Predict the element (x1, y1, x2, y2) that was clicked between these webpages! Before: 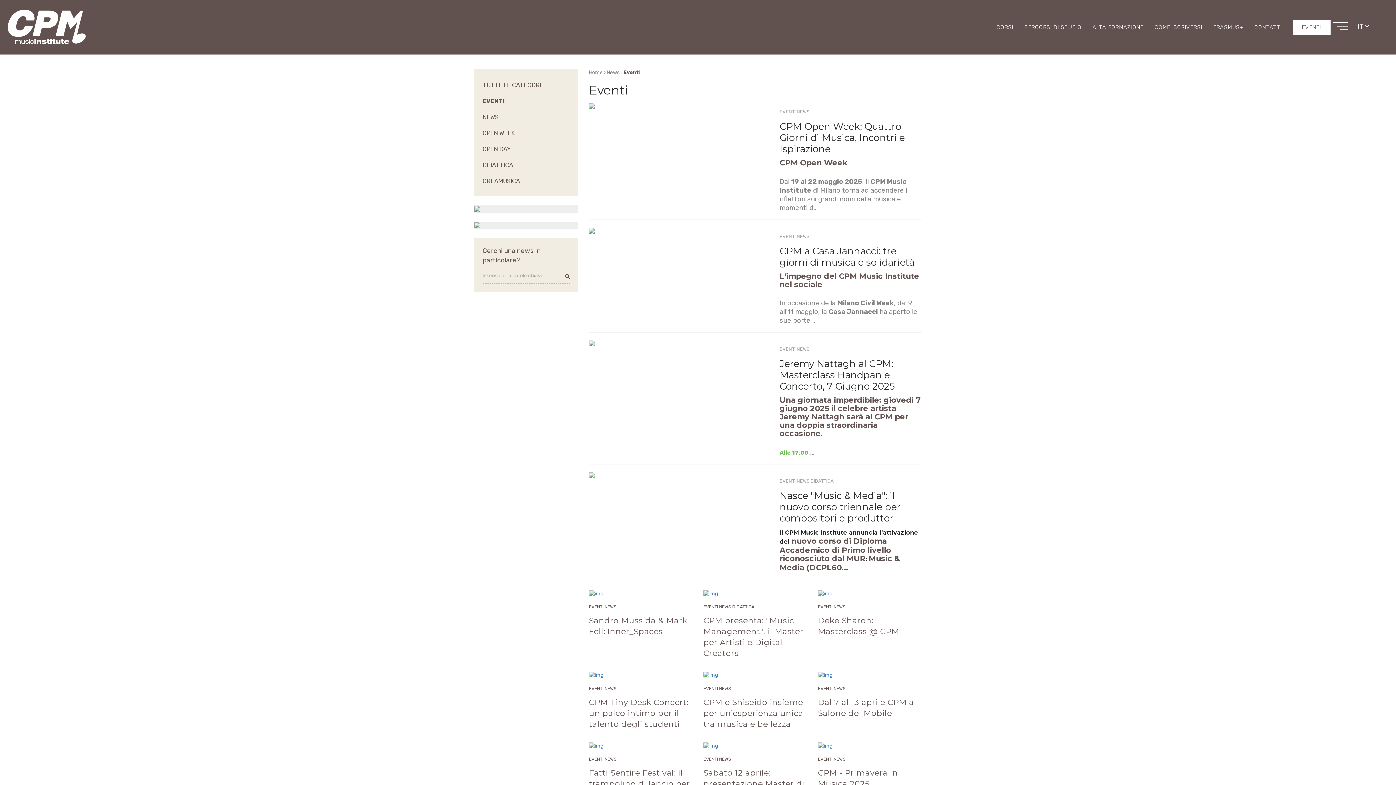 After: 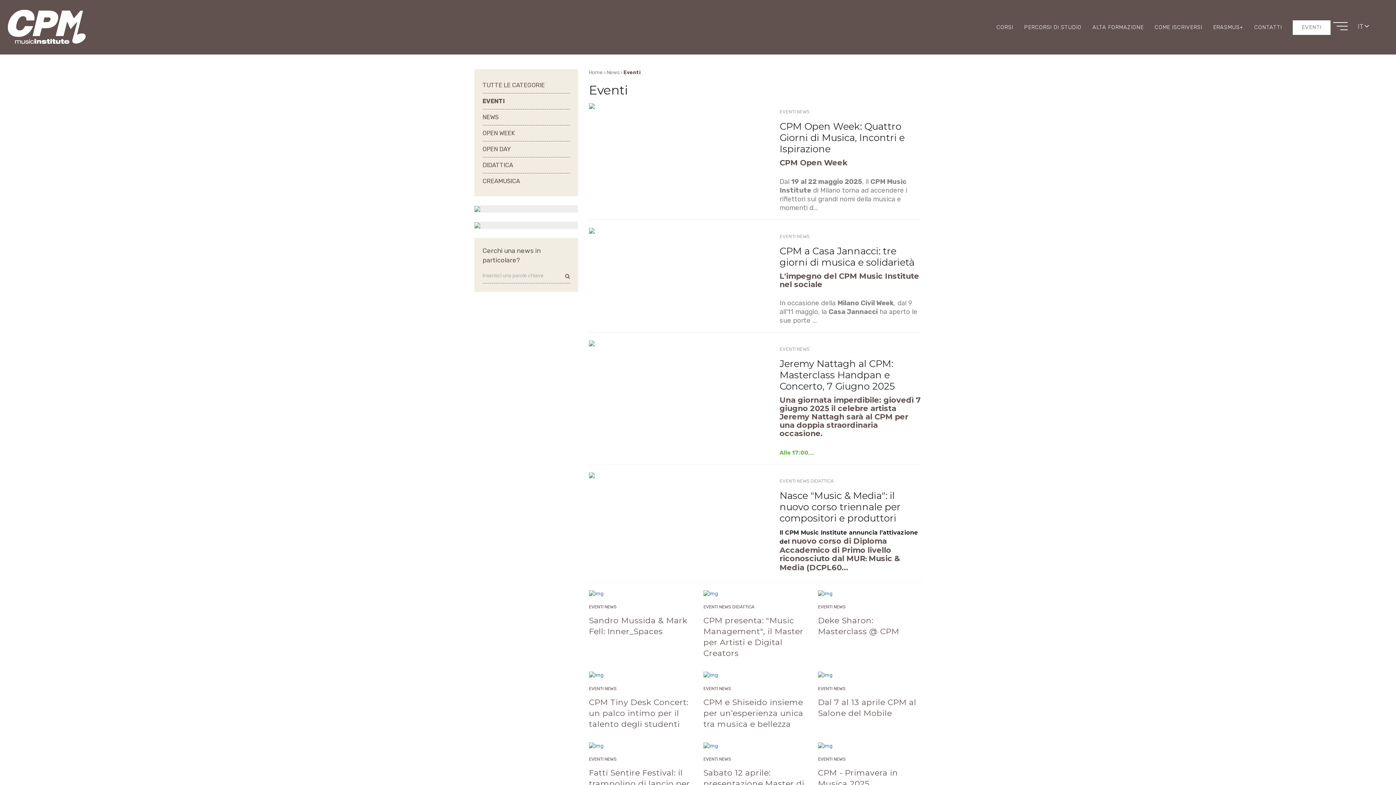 Action: bbox: (482, 93, 570, 109) label: EVENTI